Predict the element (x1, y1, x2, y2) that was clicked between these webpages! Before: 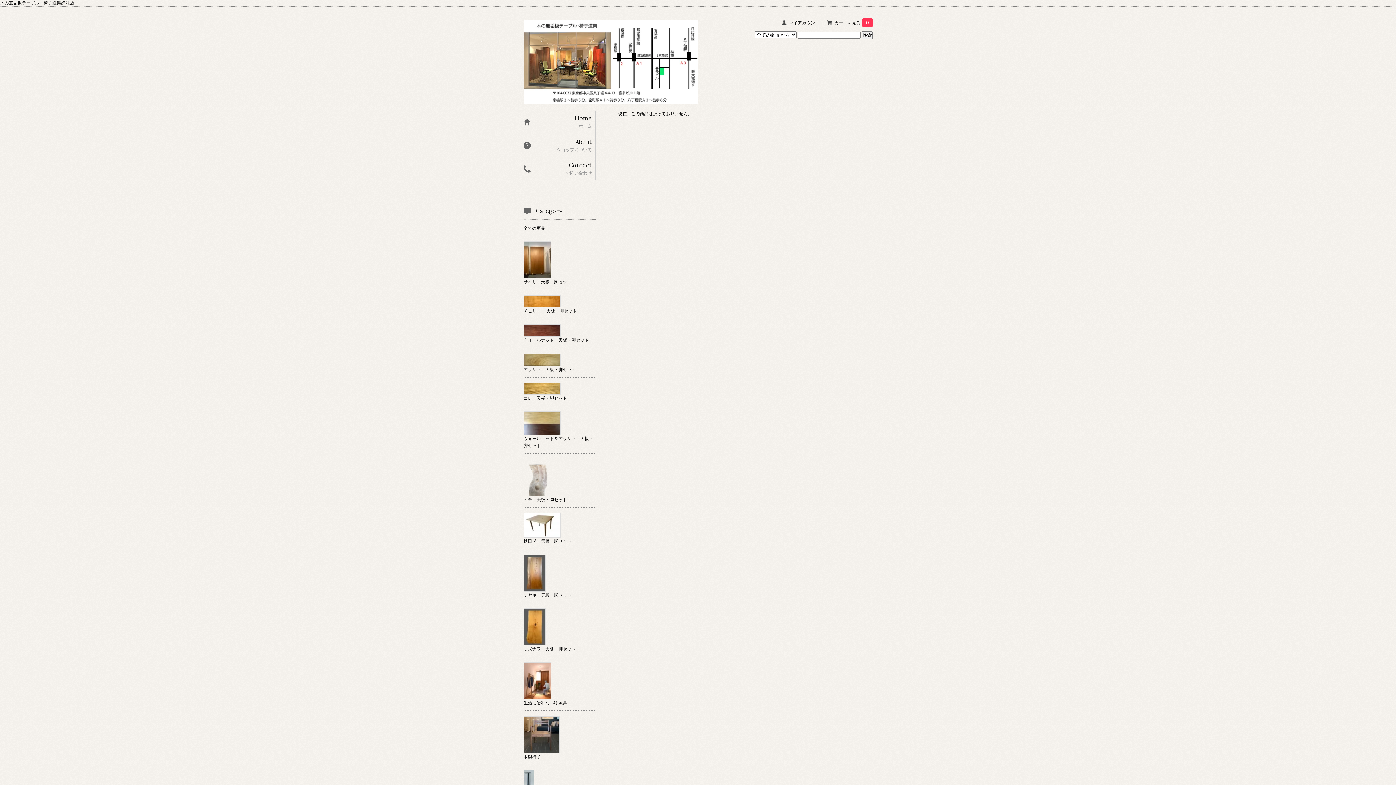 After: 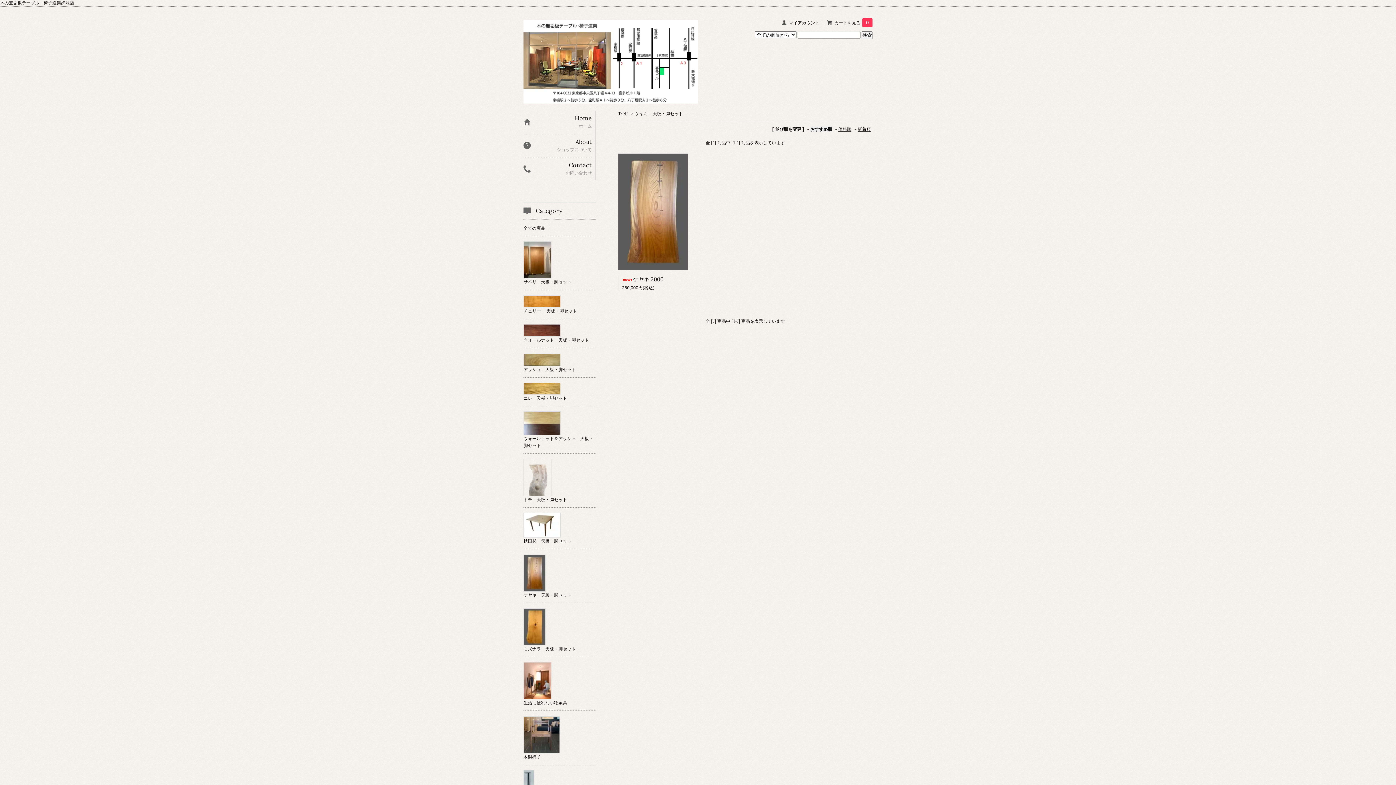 Action: bbox: (523, 549, 596, 603) label: 


ケヤキ　天板・脚セット